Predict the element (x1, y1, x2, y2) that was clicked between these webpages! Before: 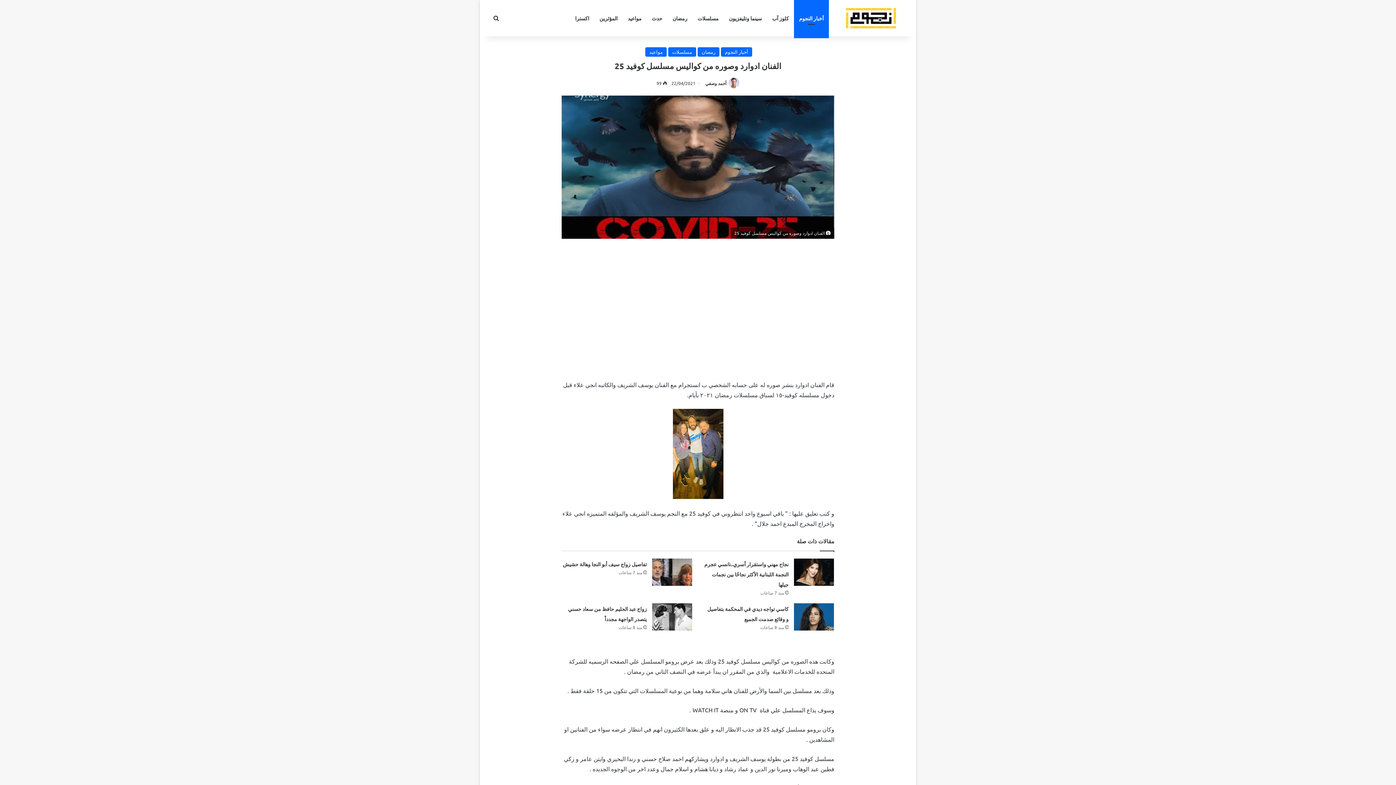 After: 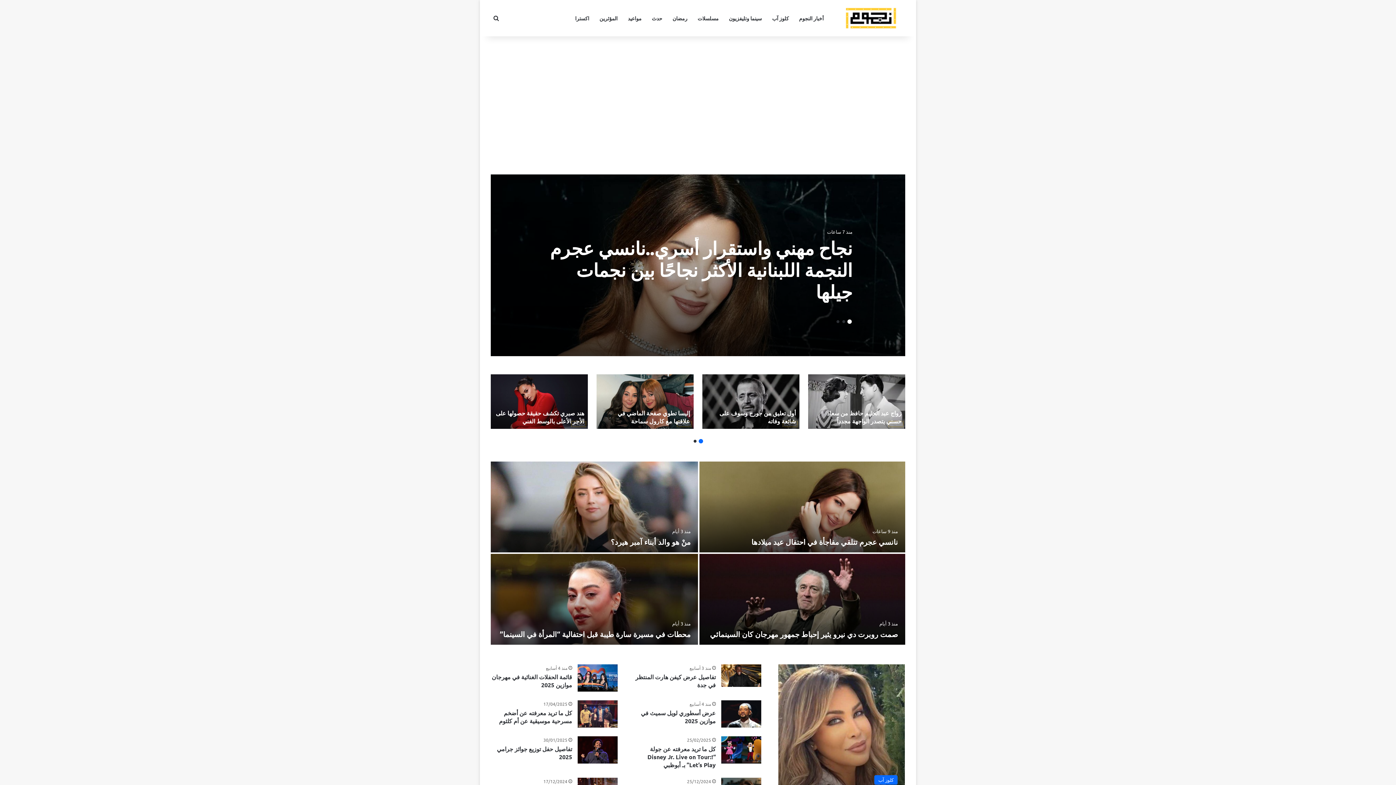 Action: bbox: (836, 7, 905, 29)